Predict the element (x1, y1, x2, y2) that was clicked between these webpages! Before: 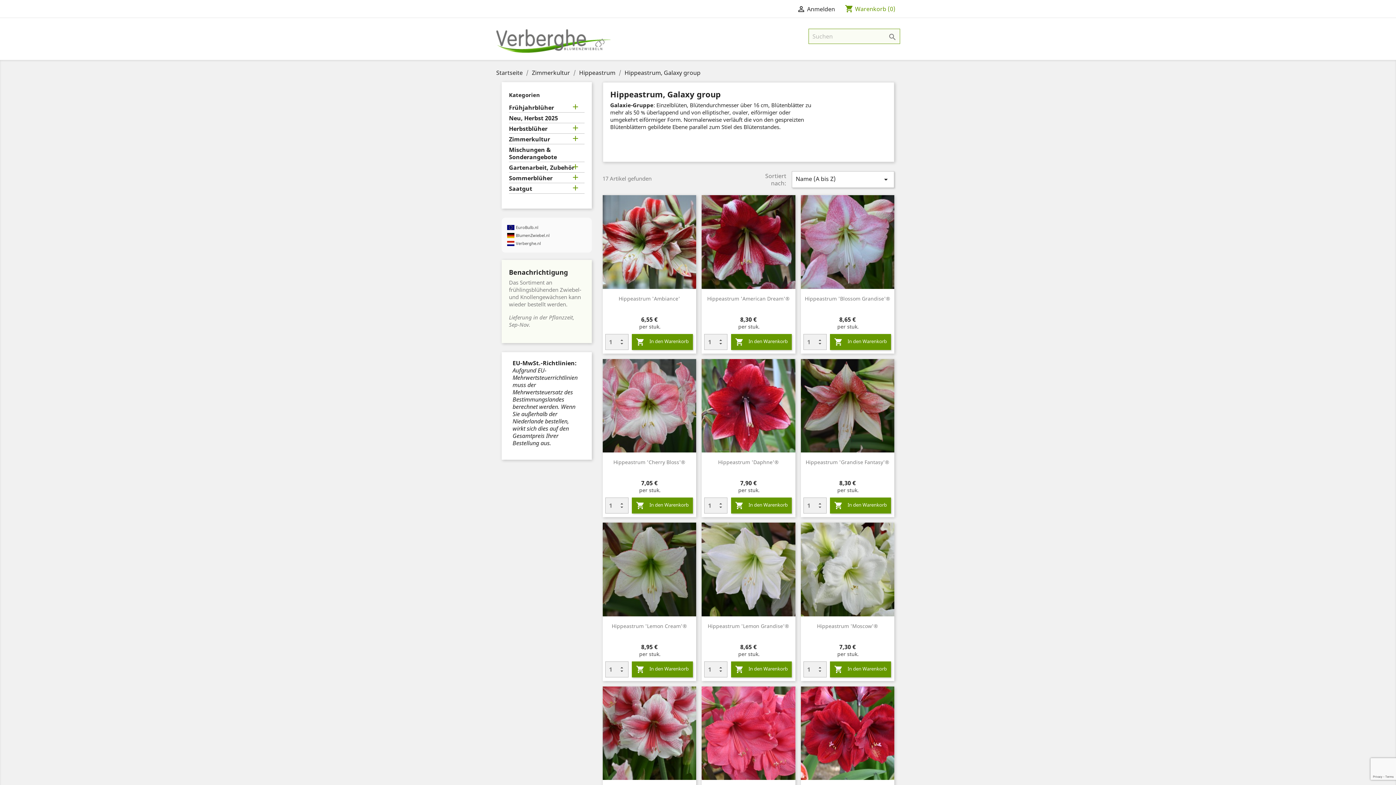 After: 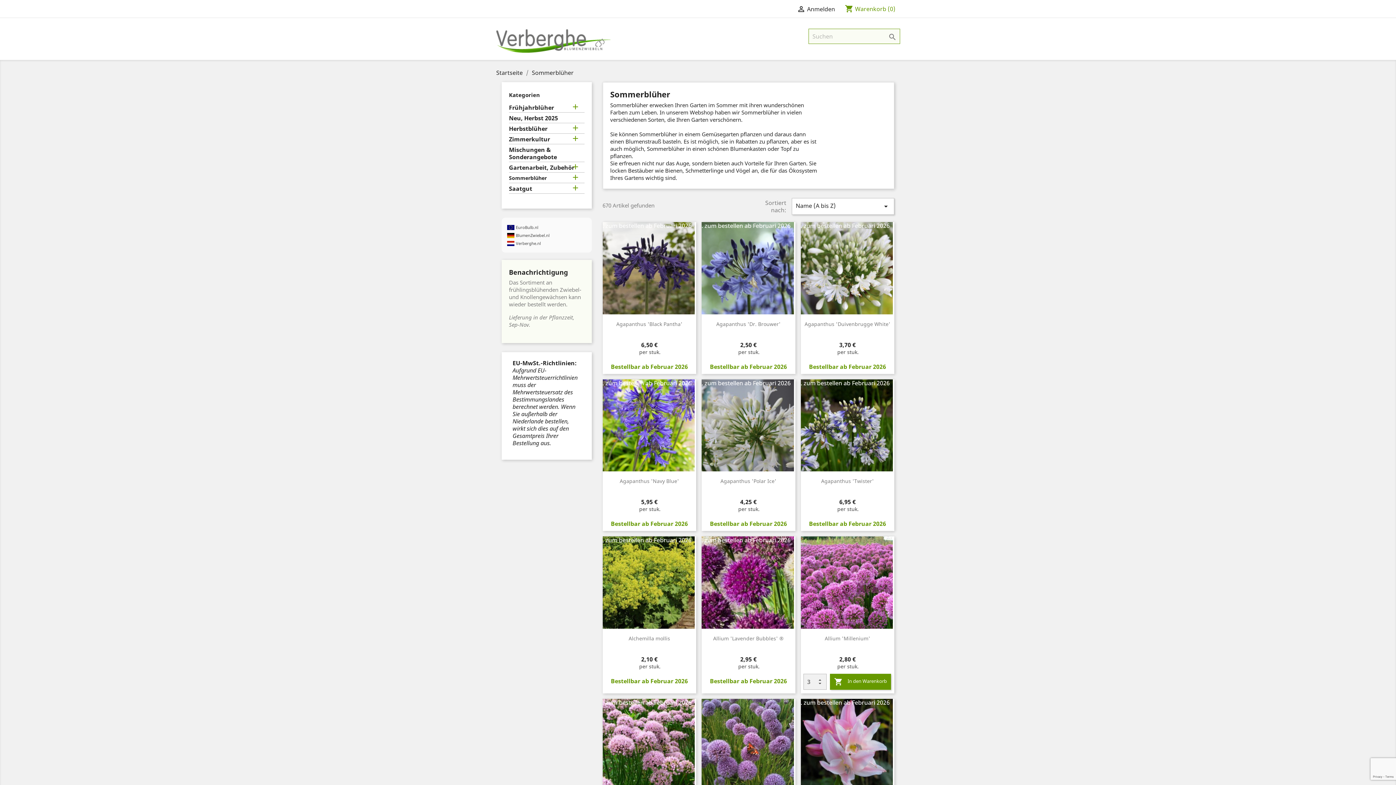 Action: label: Sommerblüher bbox: (509, 174, 584, 183)